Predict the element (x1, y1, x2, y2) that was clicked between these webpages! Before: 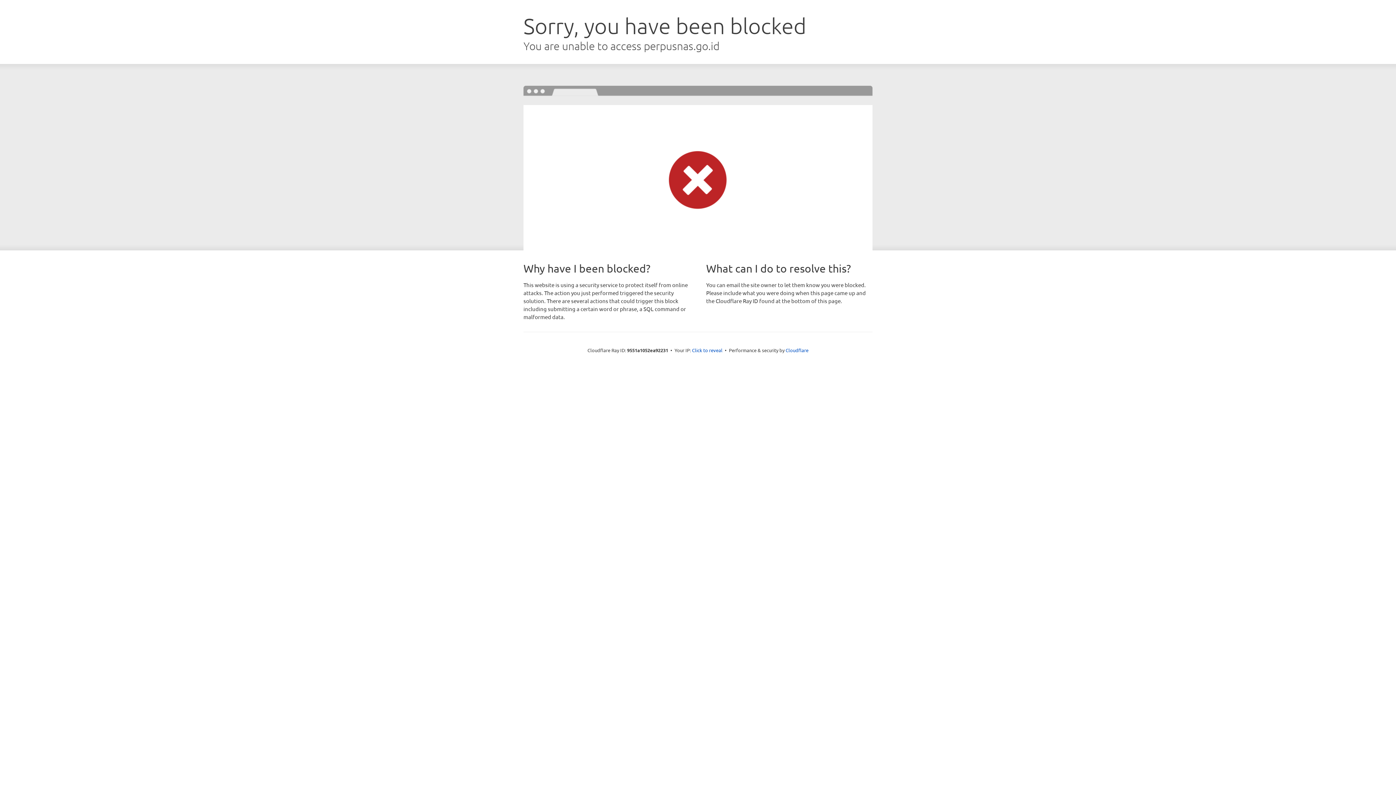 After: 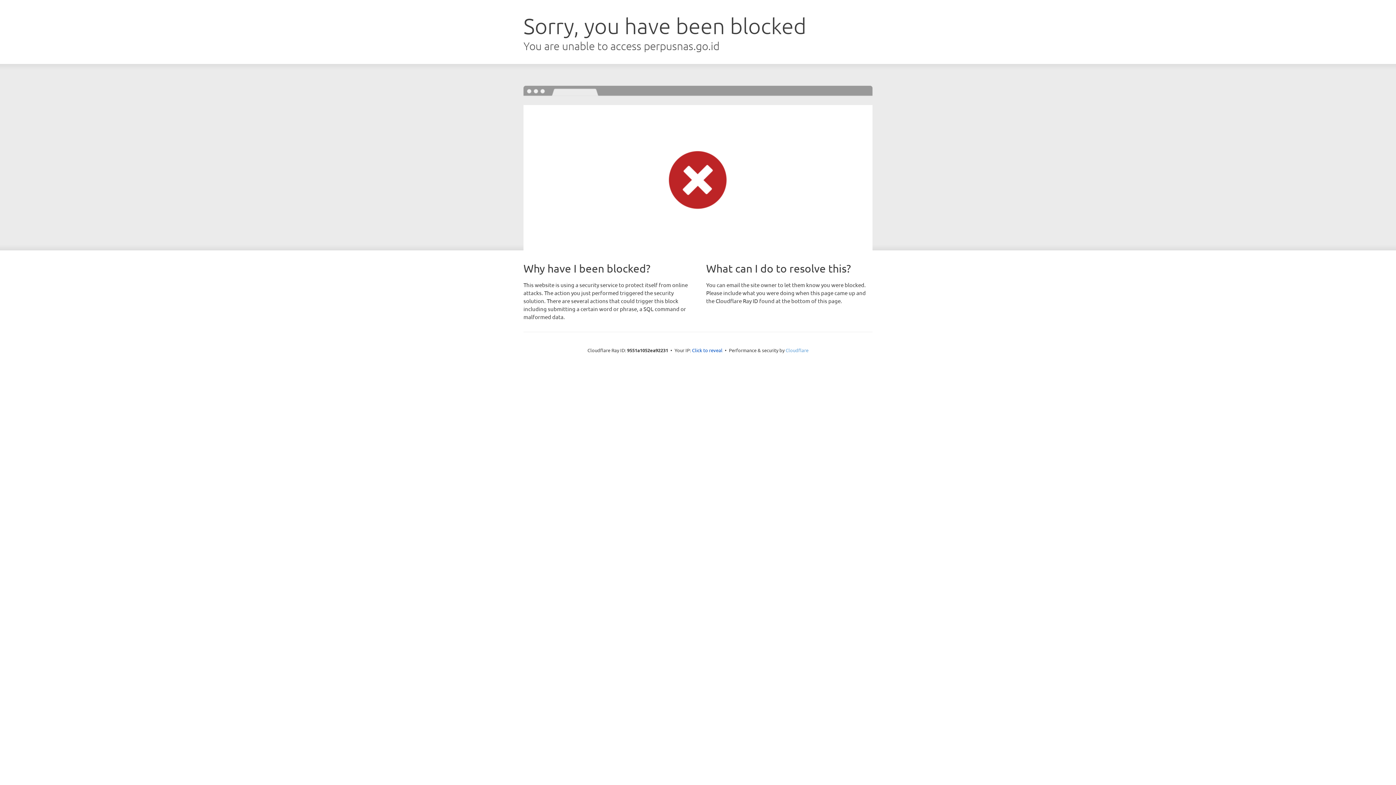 Action: label: Cloudflare bbox: (785, 347, 808, 353)